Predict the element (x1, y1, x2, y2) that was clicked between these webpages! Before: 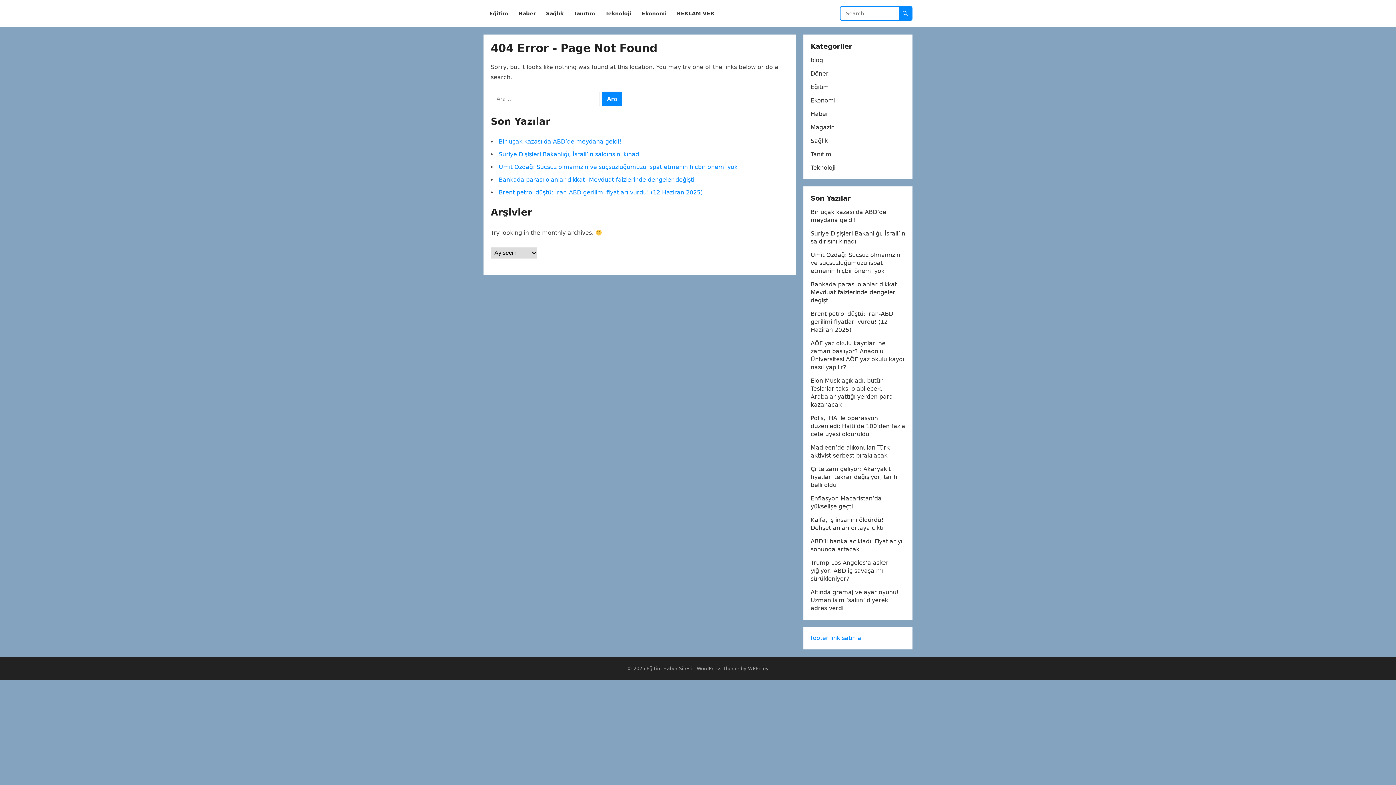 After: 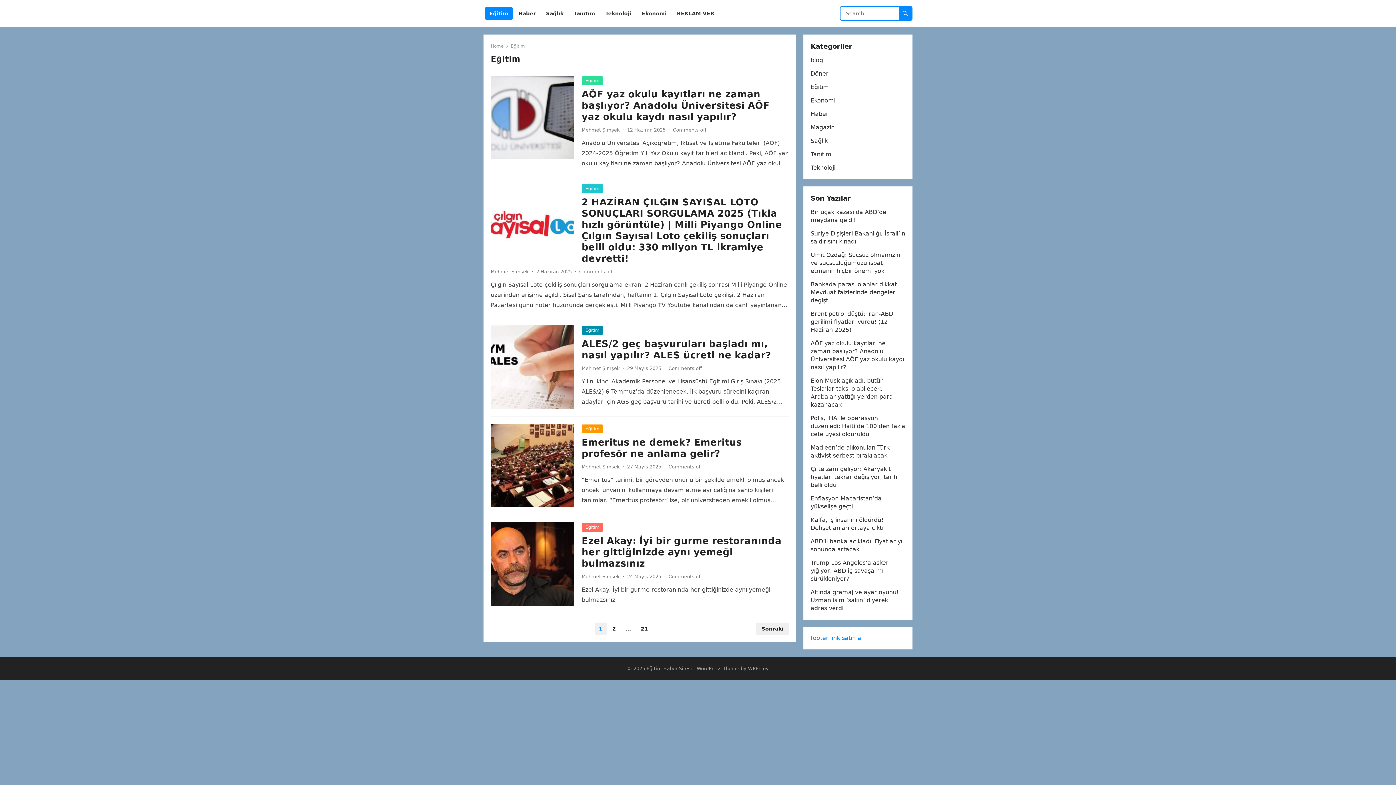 Action: label: Eğitim bbox: (810, 83, 829, 90)